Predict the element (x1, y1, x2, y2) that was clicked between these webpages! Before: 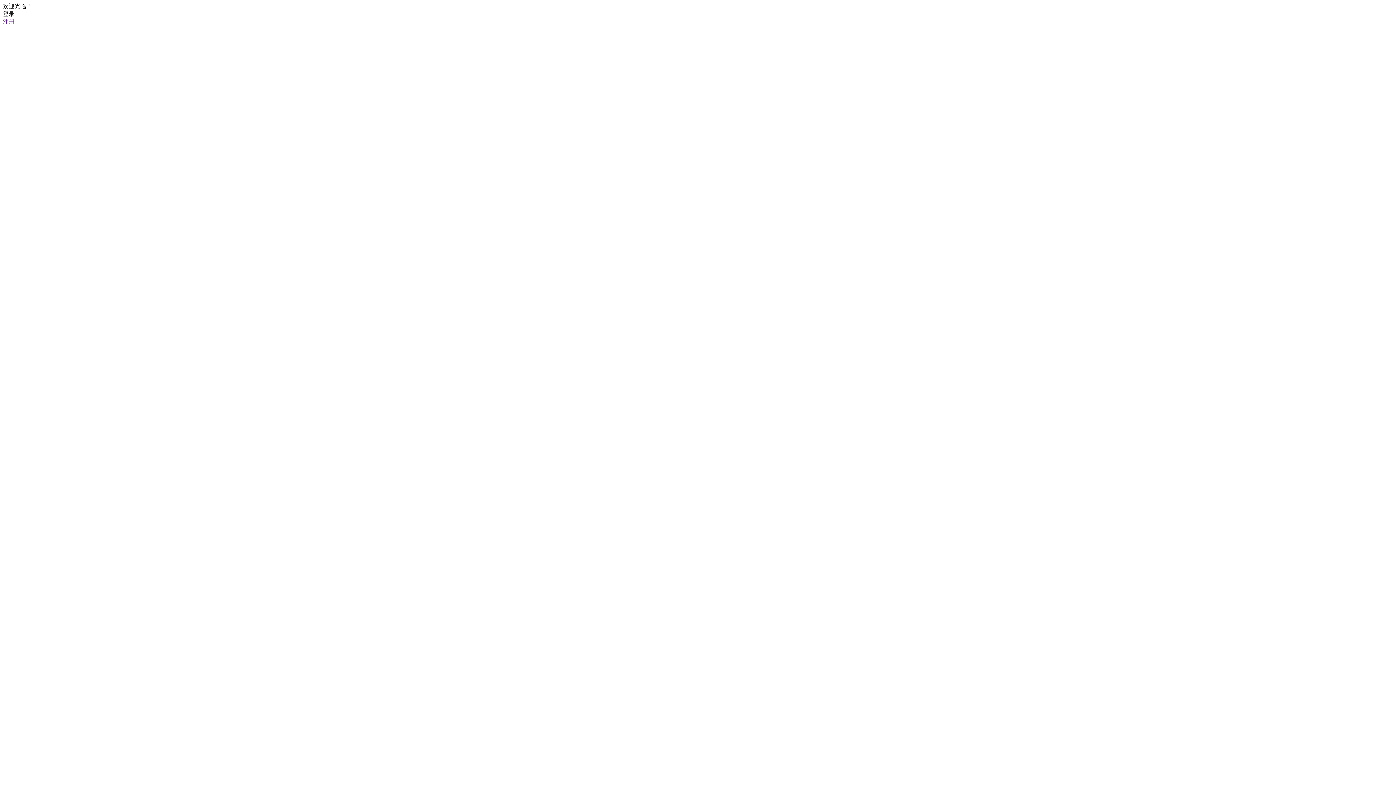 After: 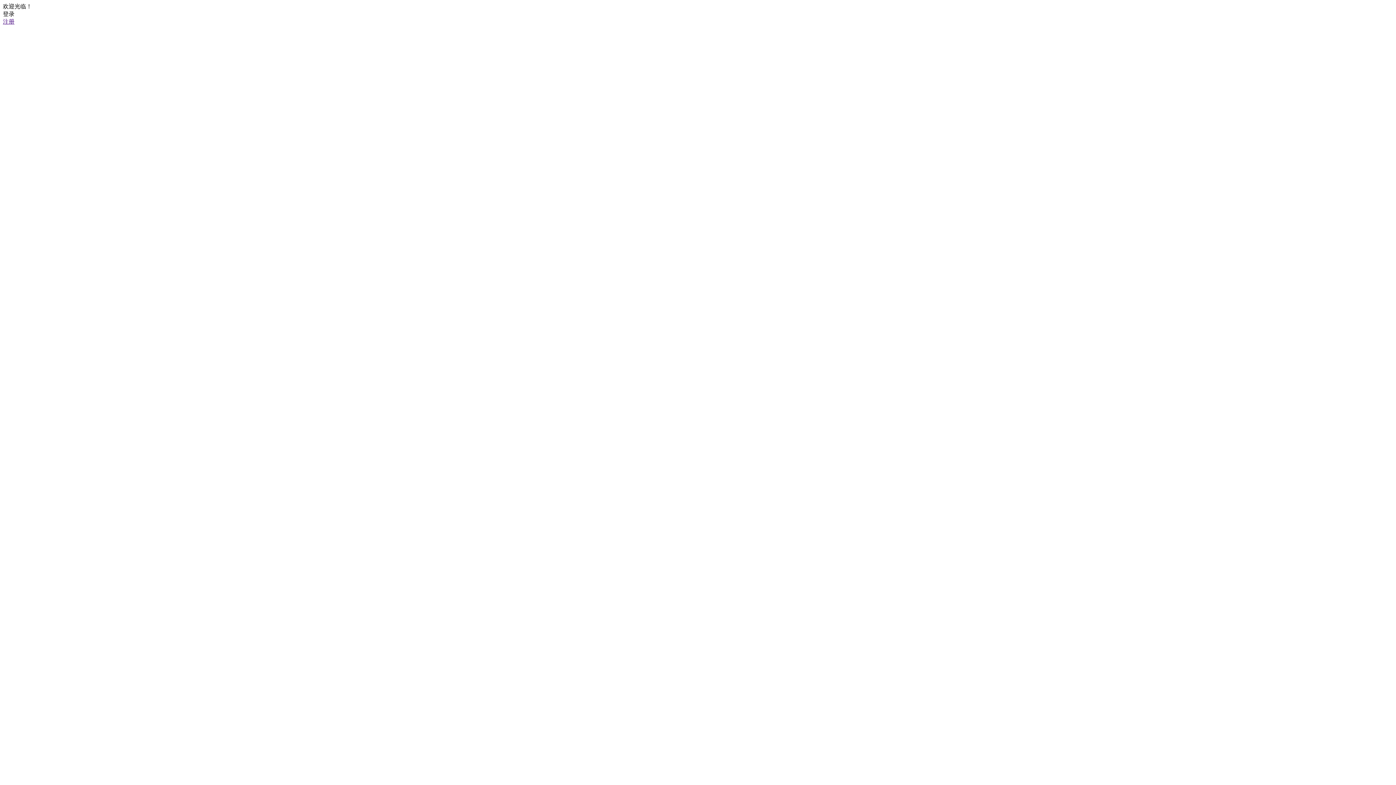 Action: bbox: (2, 18, 14, 24) label: 注册